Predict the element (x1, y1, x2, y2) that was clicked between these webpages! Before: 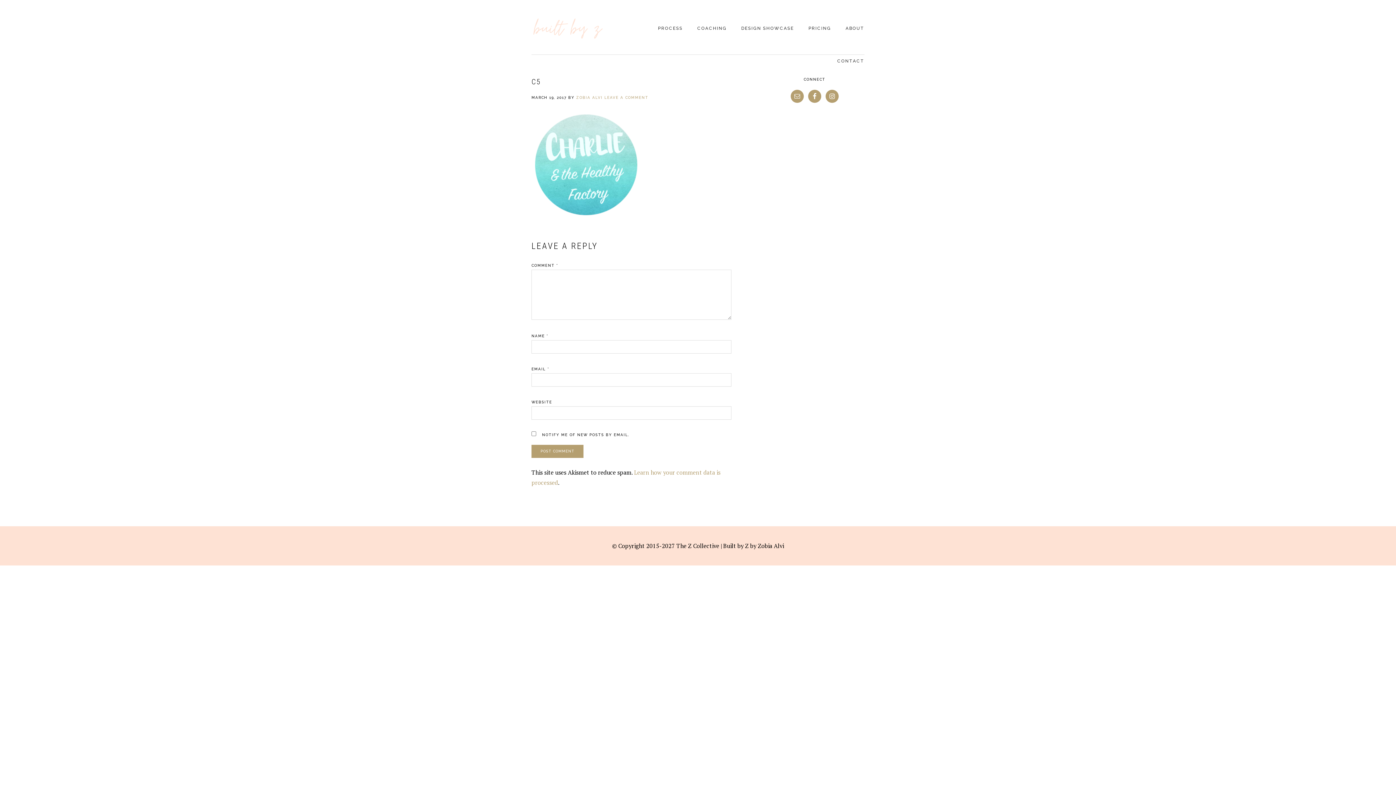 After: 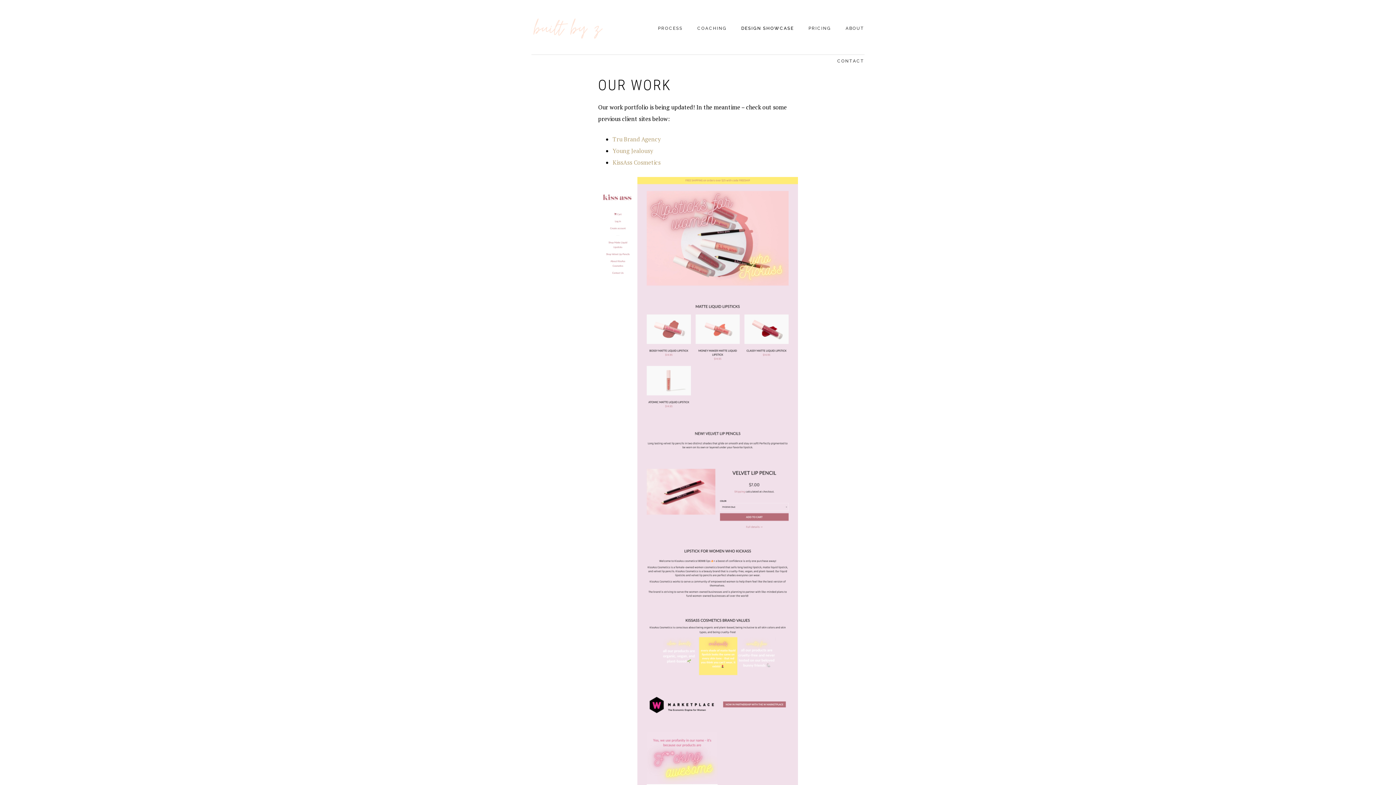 Action: label: DESIGN SHOWCASE bbox: (741, 10, 794, 44)